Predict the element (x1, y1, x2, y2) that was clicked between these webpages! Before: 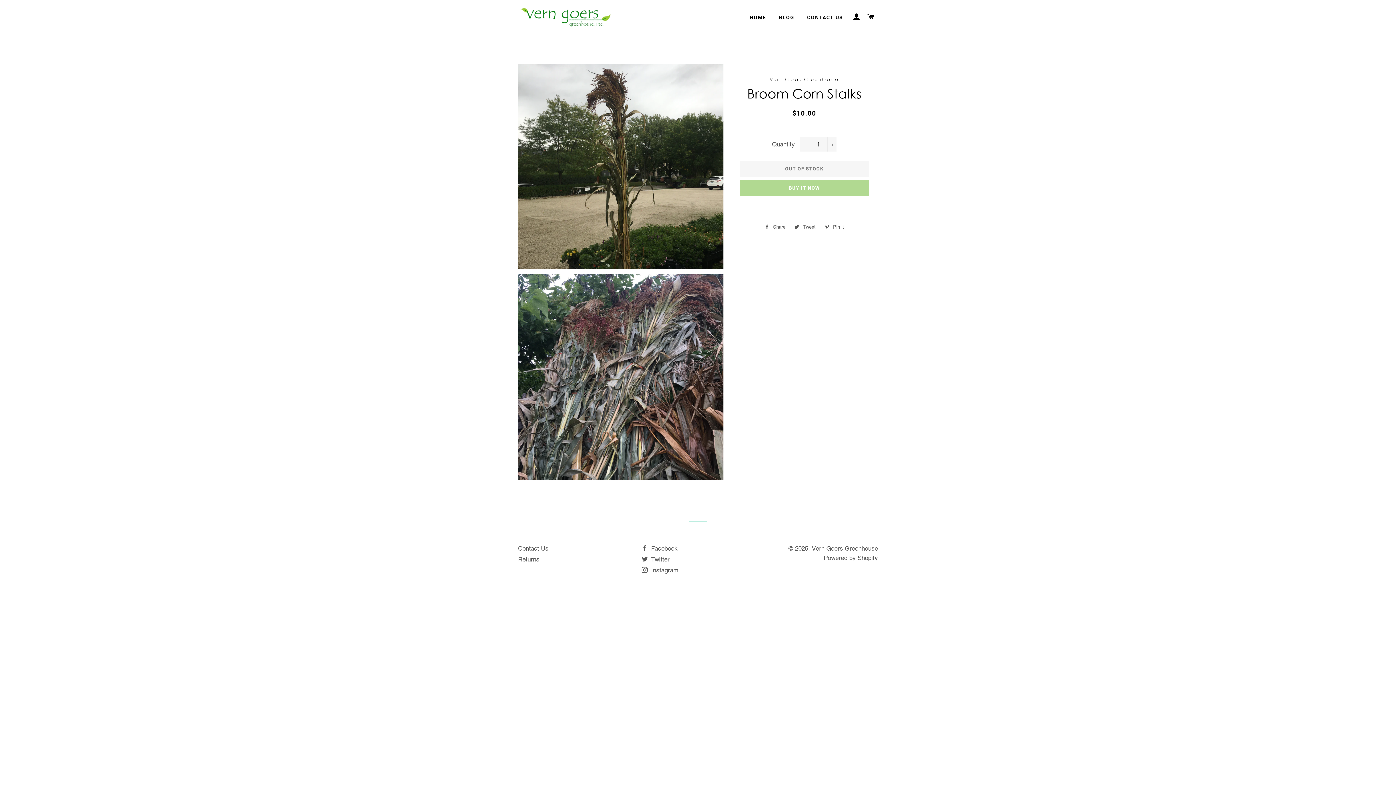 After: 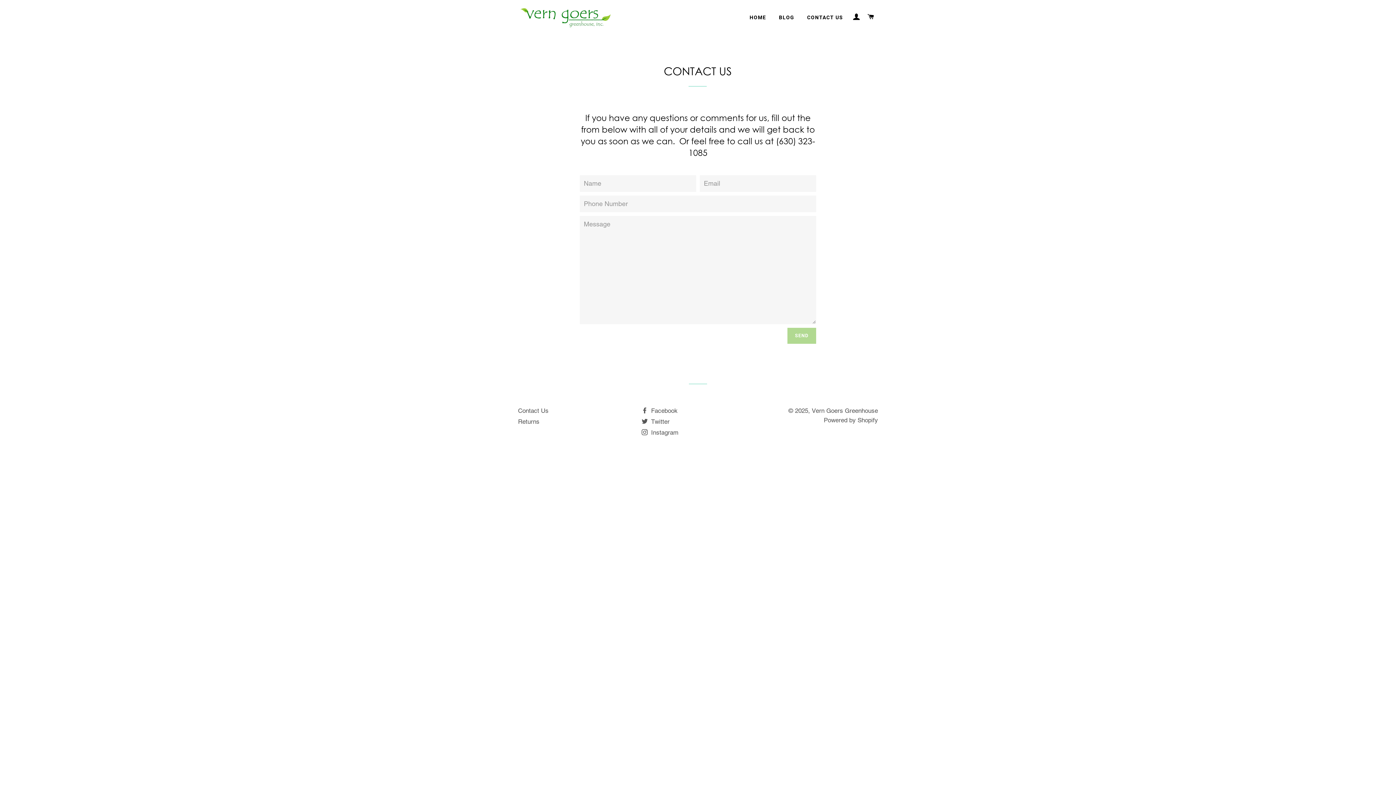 Action: bbox: (801, 8, 848, 26) label: CONTACT US